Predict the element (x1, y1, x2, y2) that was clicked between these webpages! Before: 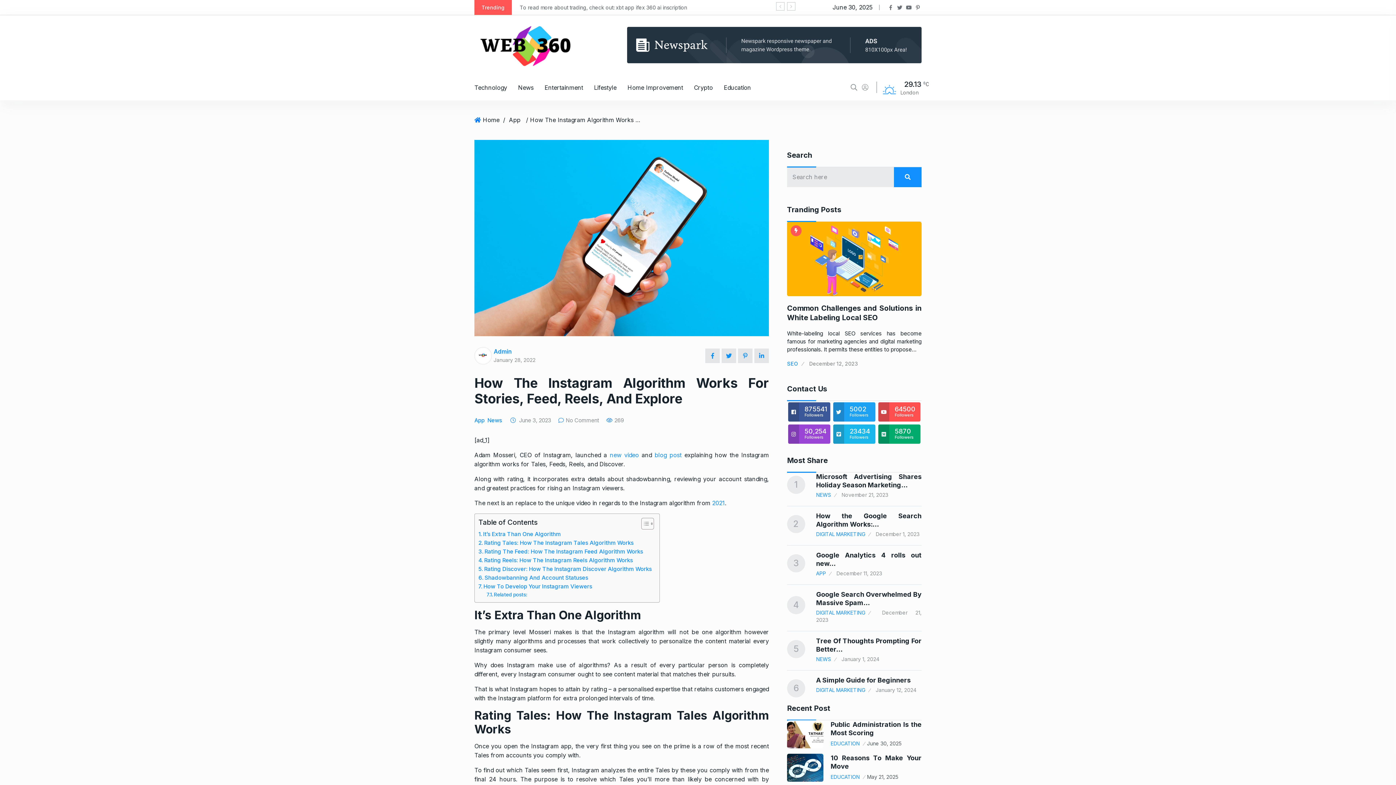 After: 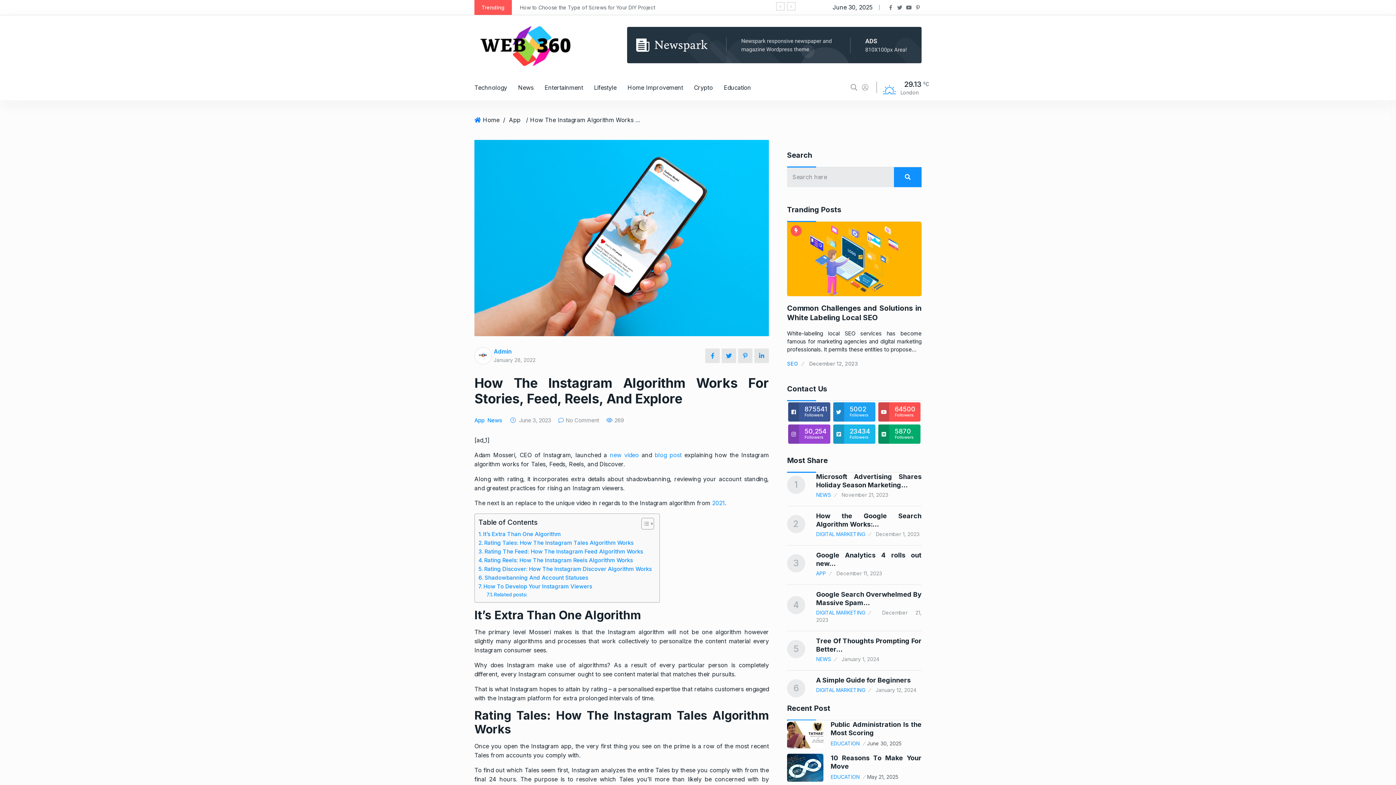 Action: bbox: (794, 227, 798, 233)